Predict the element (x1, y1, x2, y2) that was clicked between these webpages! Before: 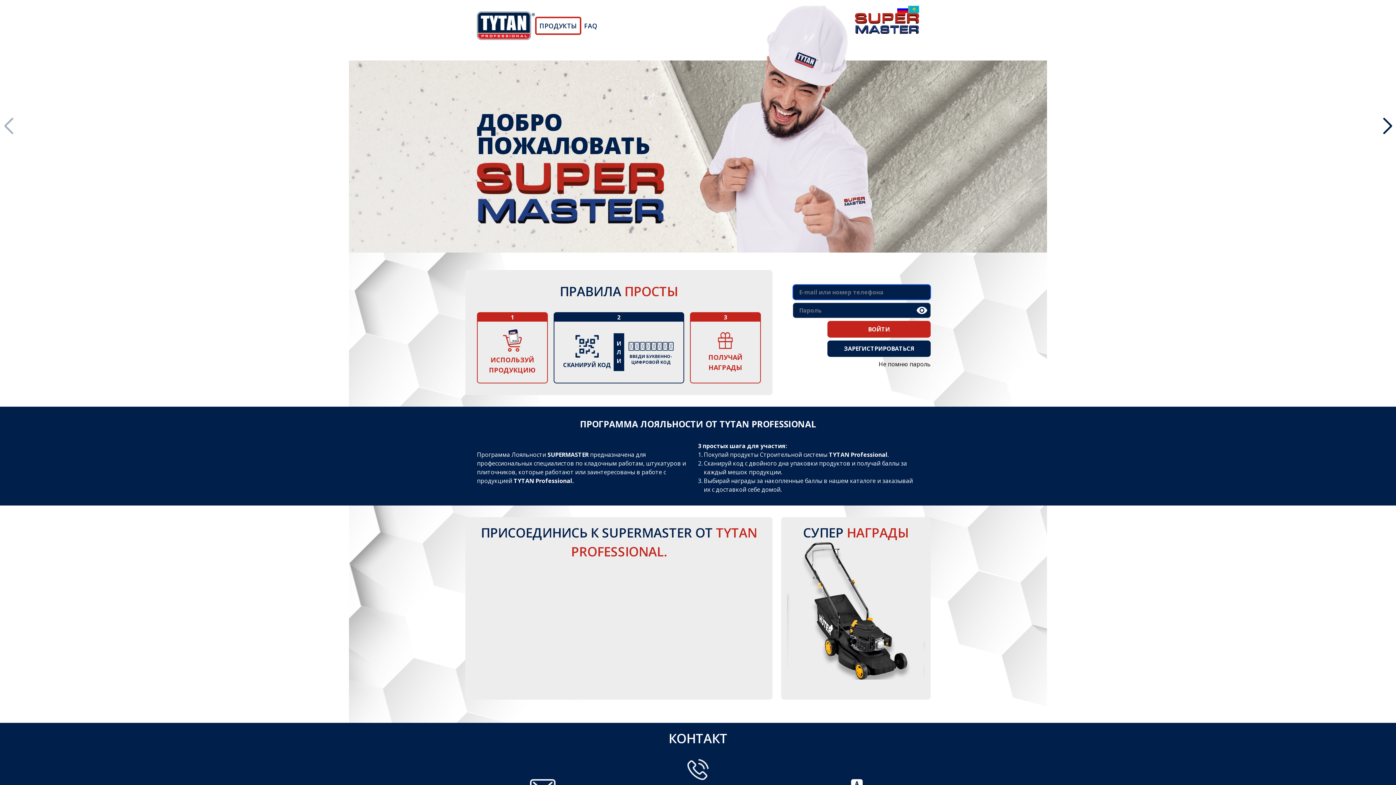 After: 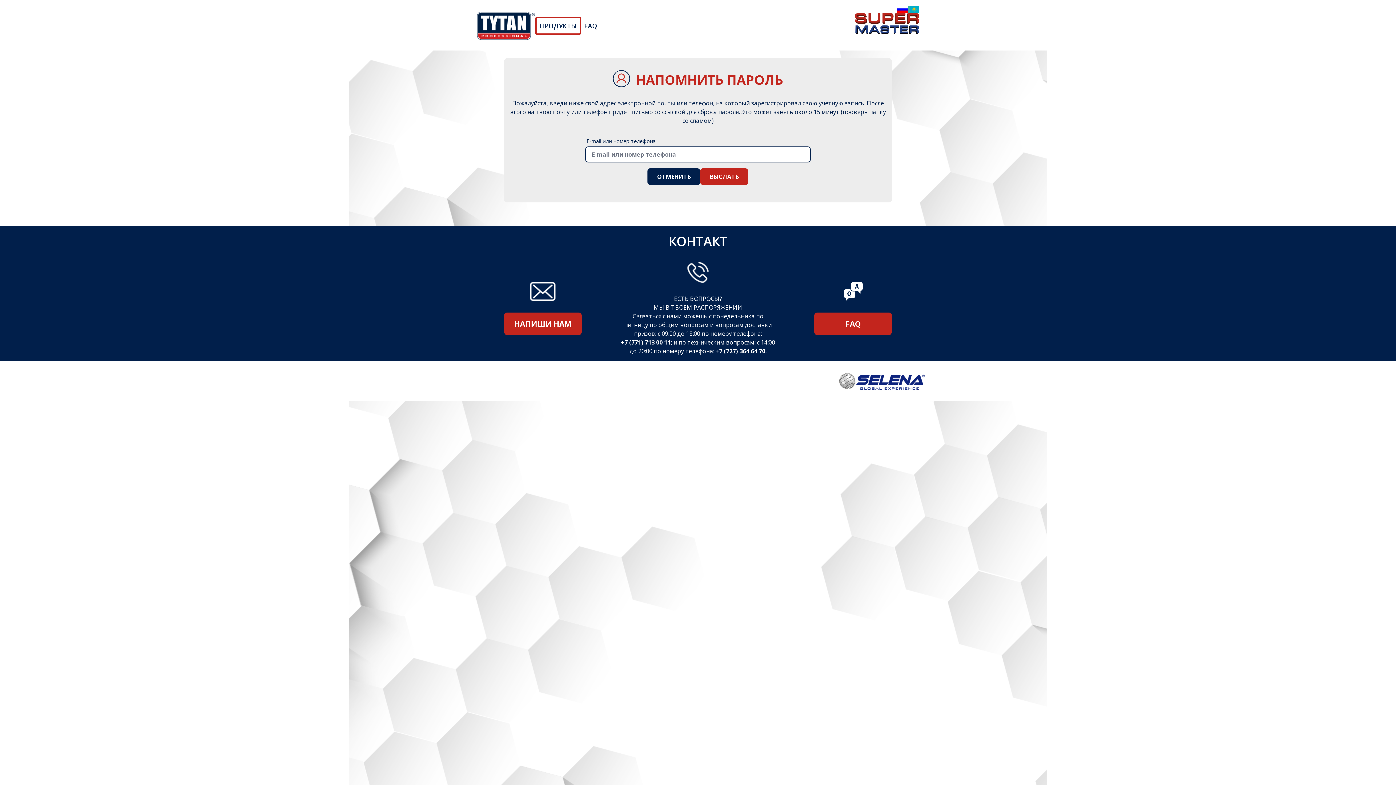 Action: bbox: (878, 360, 930, 368) label: Не помню пароль